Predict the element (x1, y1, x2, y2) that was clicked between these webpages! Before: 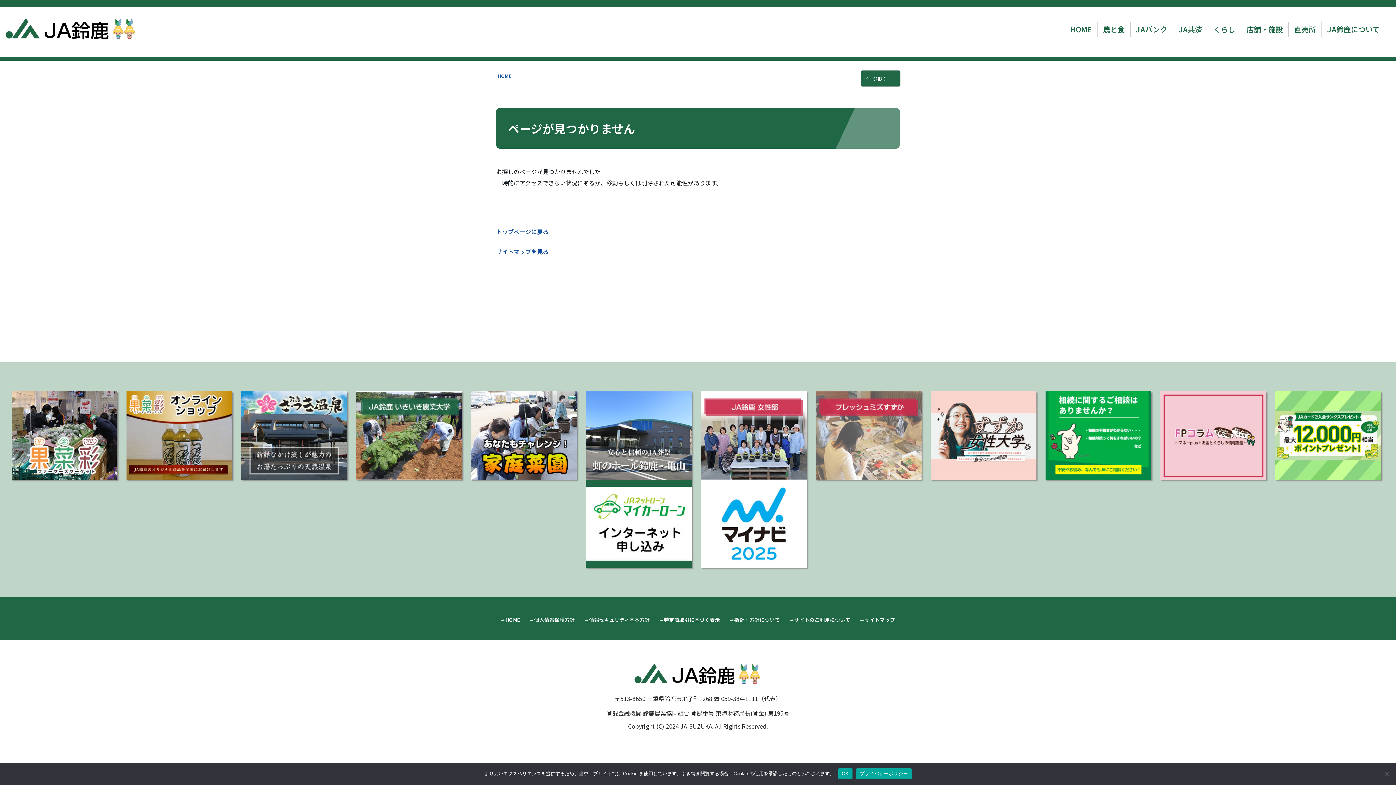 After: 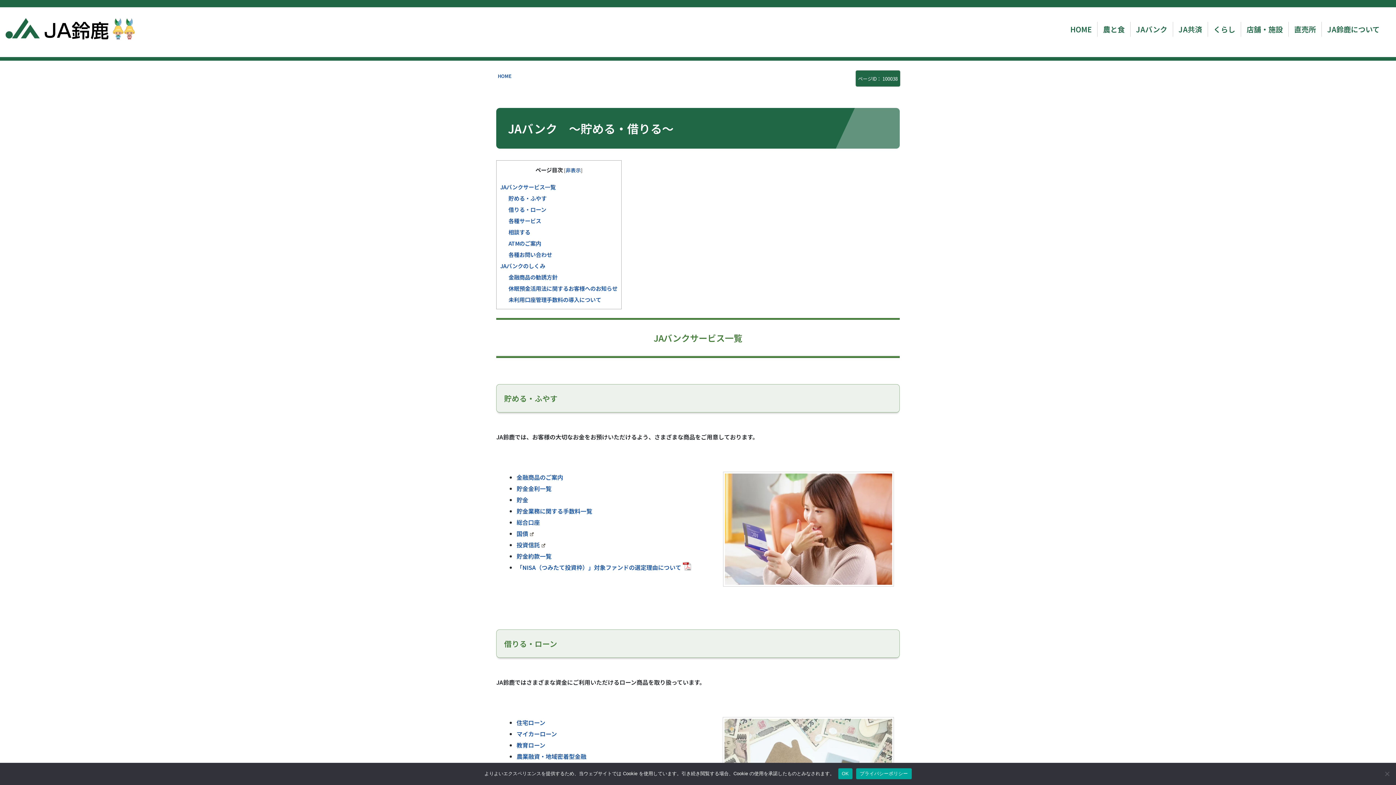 Action: bbox: (1136, 24, 1167, 34) label: JAバンク